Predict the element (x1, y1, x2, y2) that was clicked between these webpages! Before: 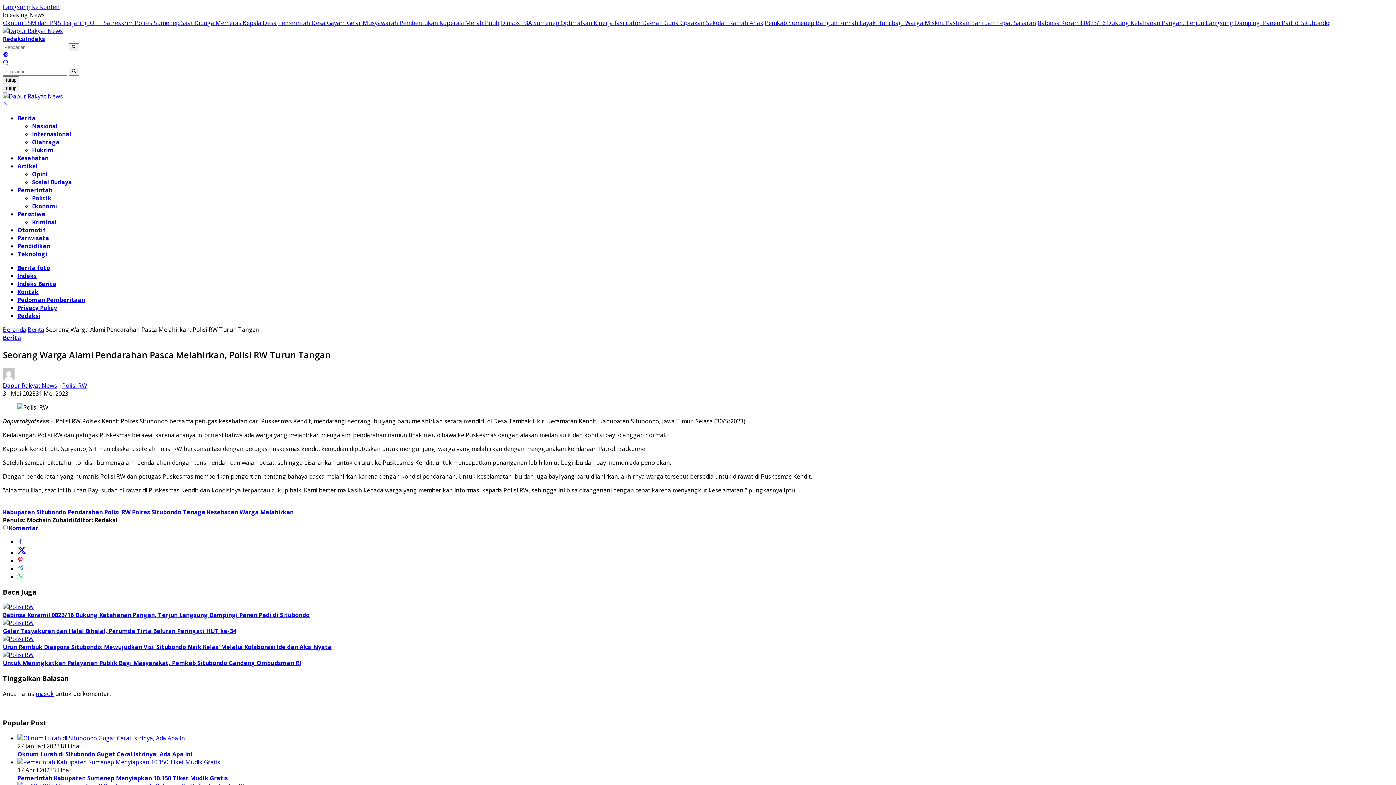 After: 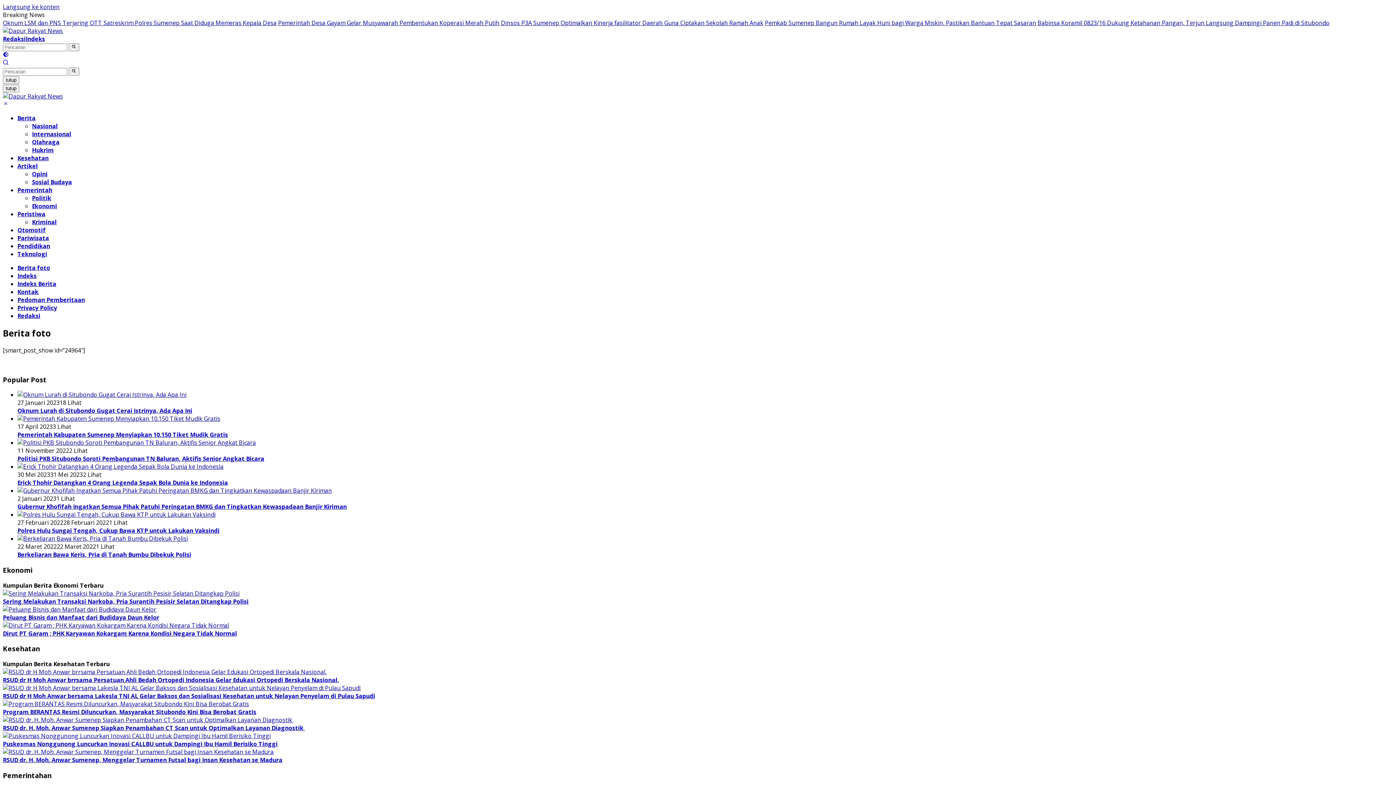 Action: label: Berita foto bbox: (17, 264, 50, 272)